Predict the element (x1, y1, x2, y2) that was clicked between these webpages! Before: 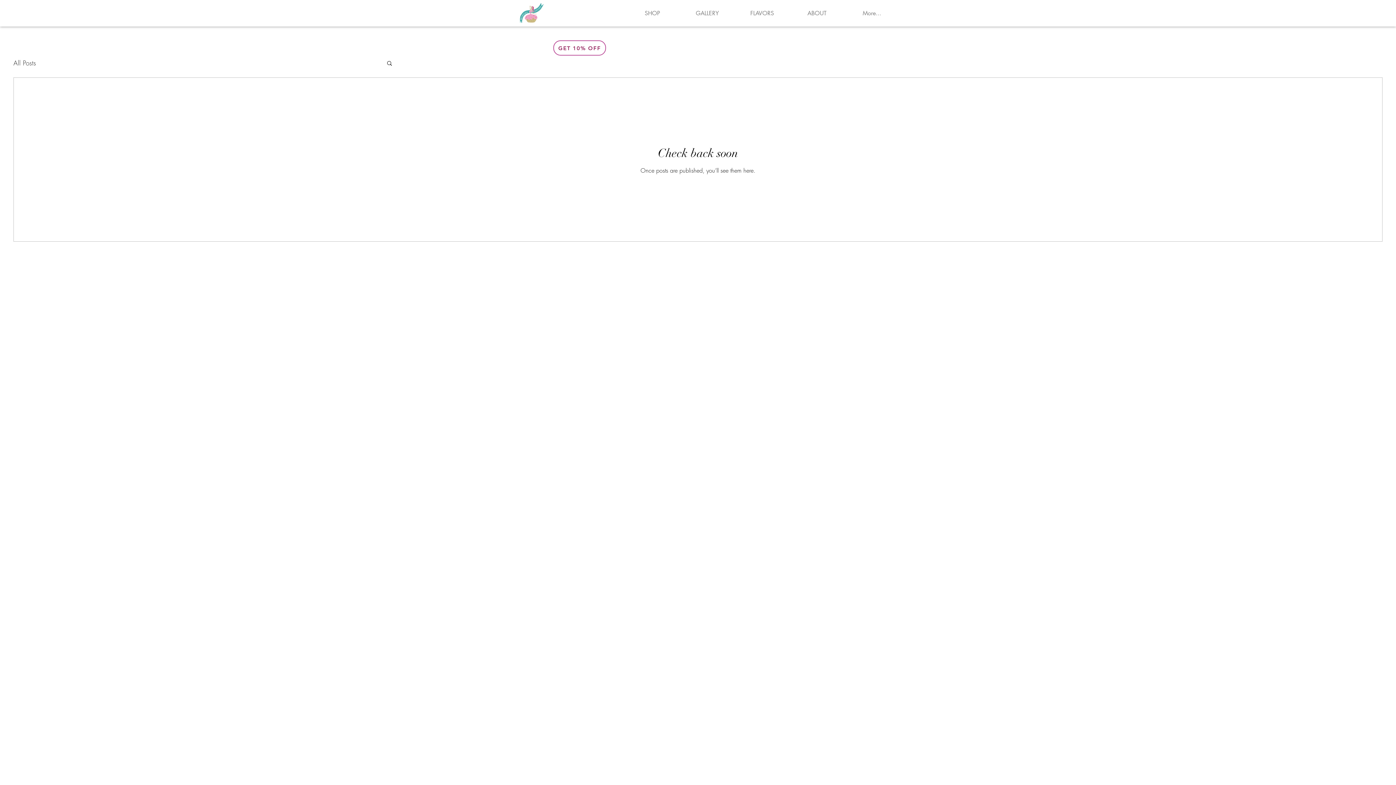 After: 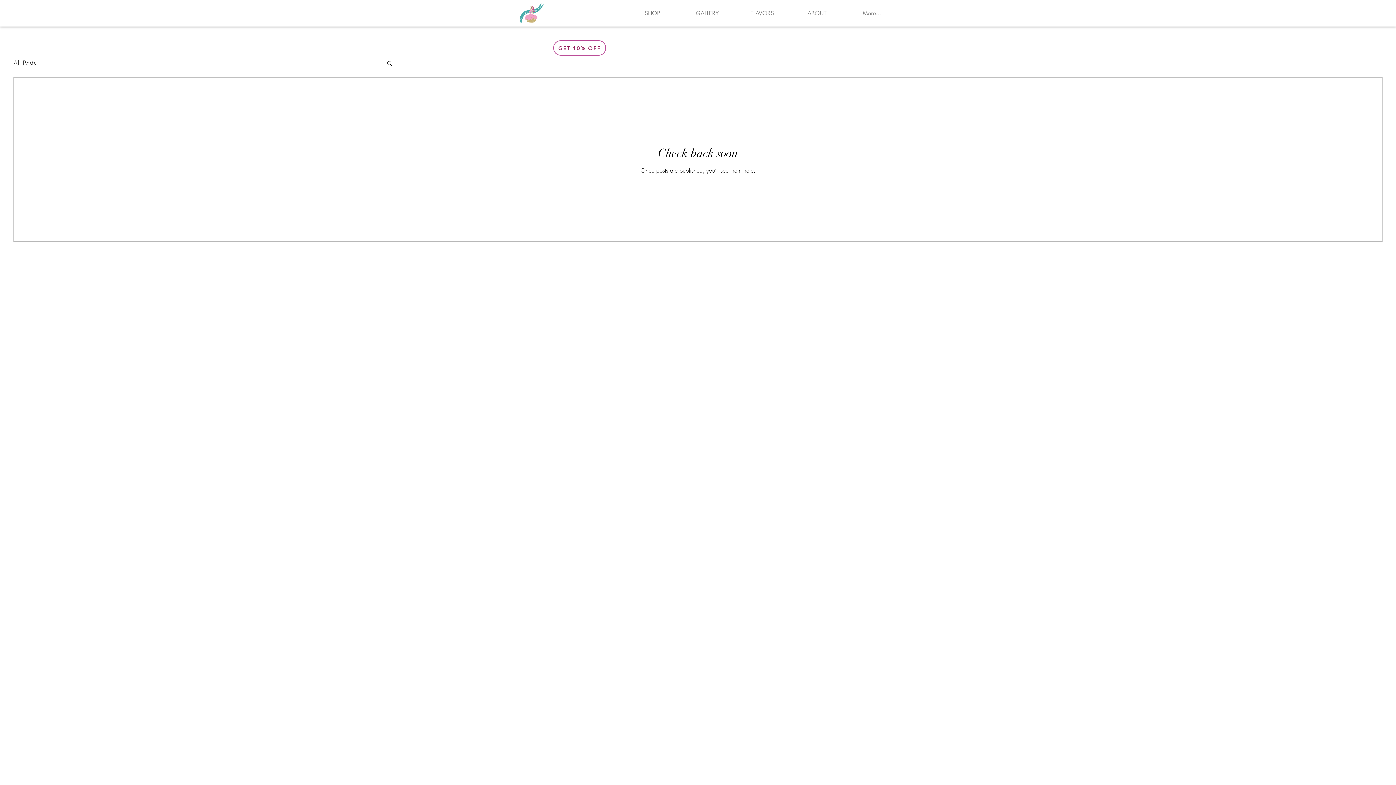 Action: bbox: (13, 58, 36, 67) label: All Posts